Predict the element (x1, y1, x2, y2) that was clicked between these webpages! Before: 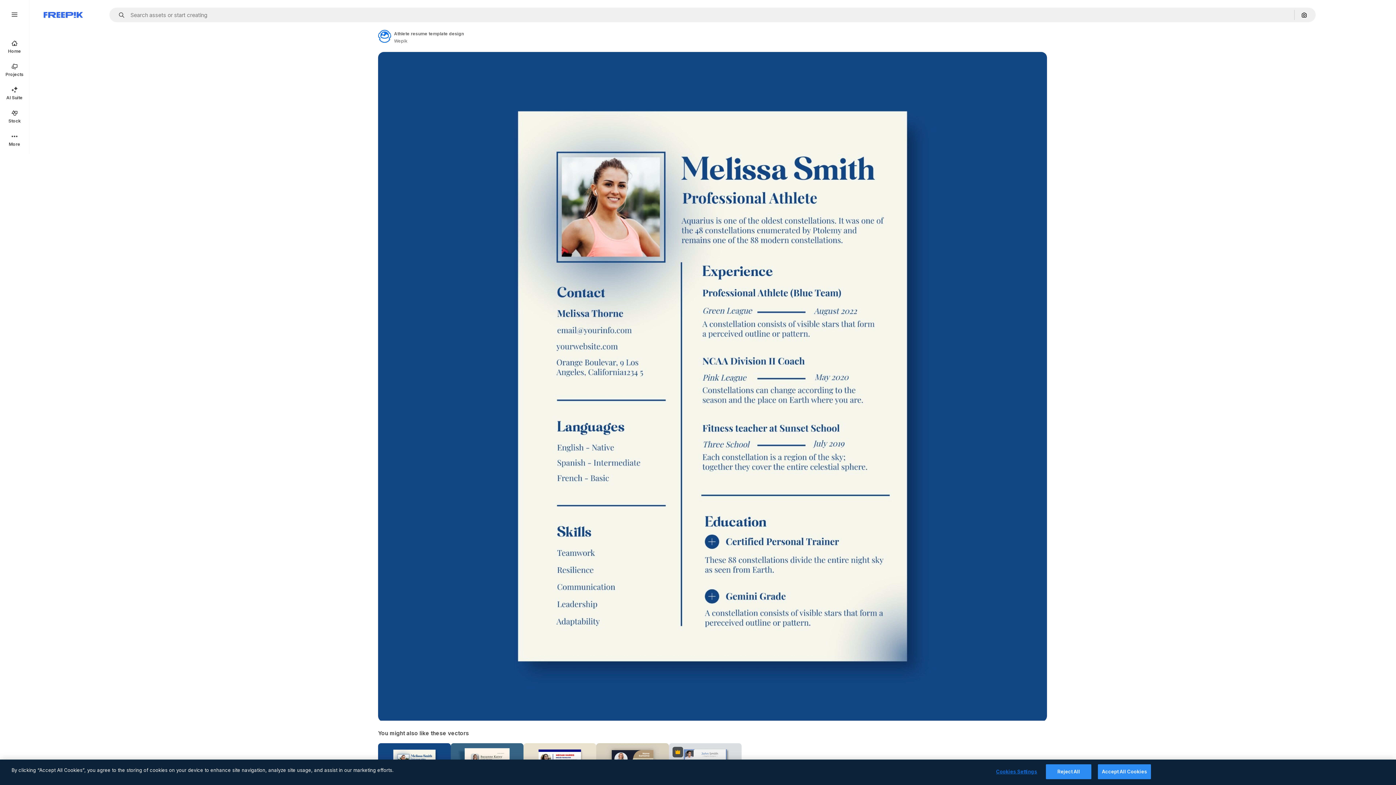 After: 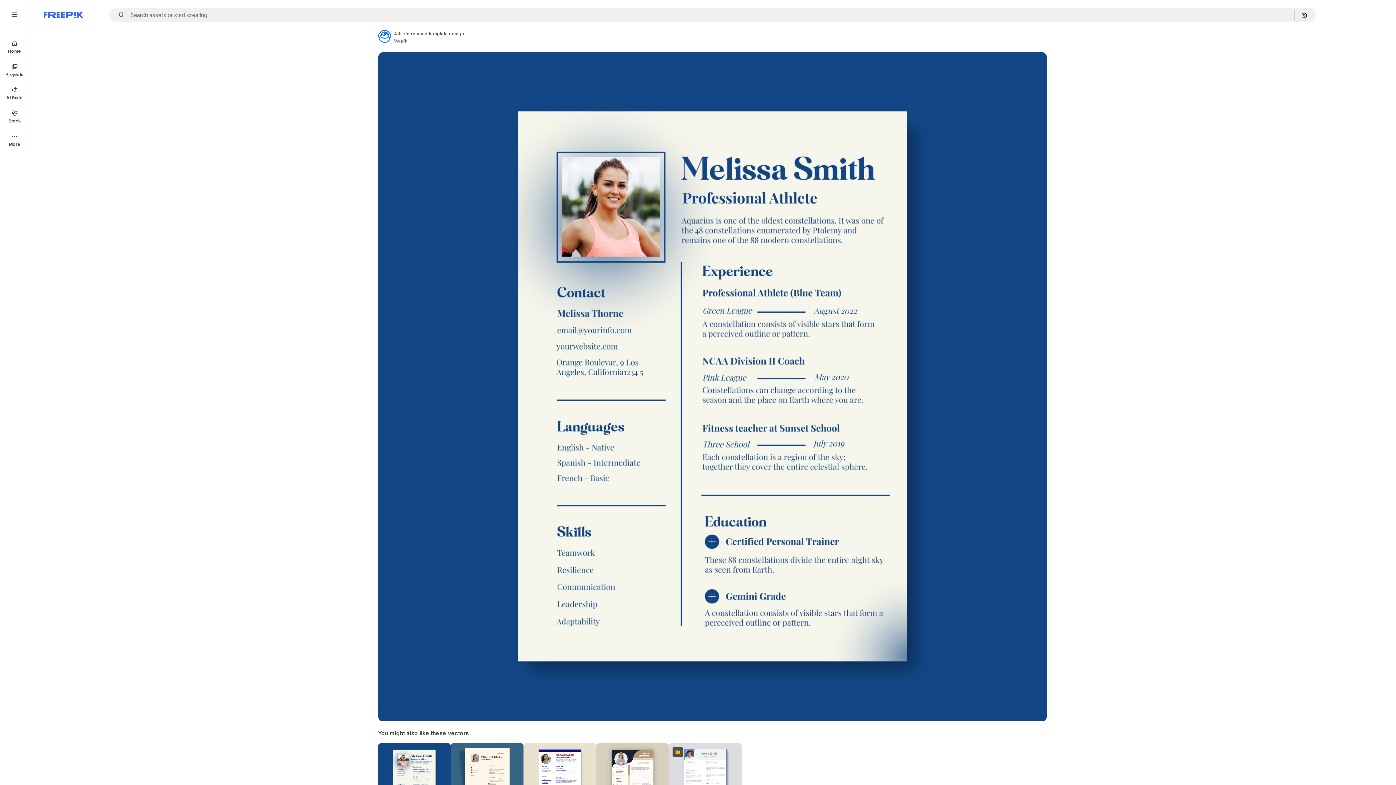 Action: bbox: (1098, 764, 1151, 779) label: Accept All Cookies